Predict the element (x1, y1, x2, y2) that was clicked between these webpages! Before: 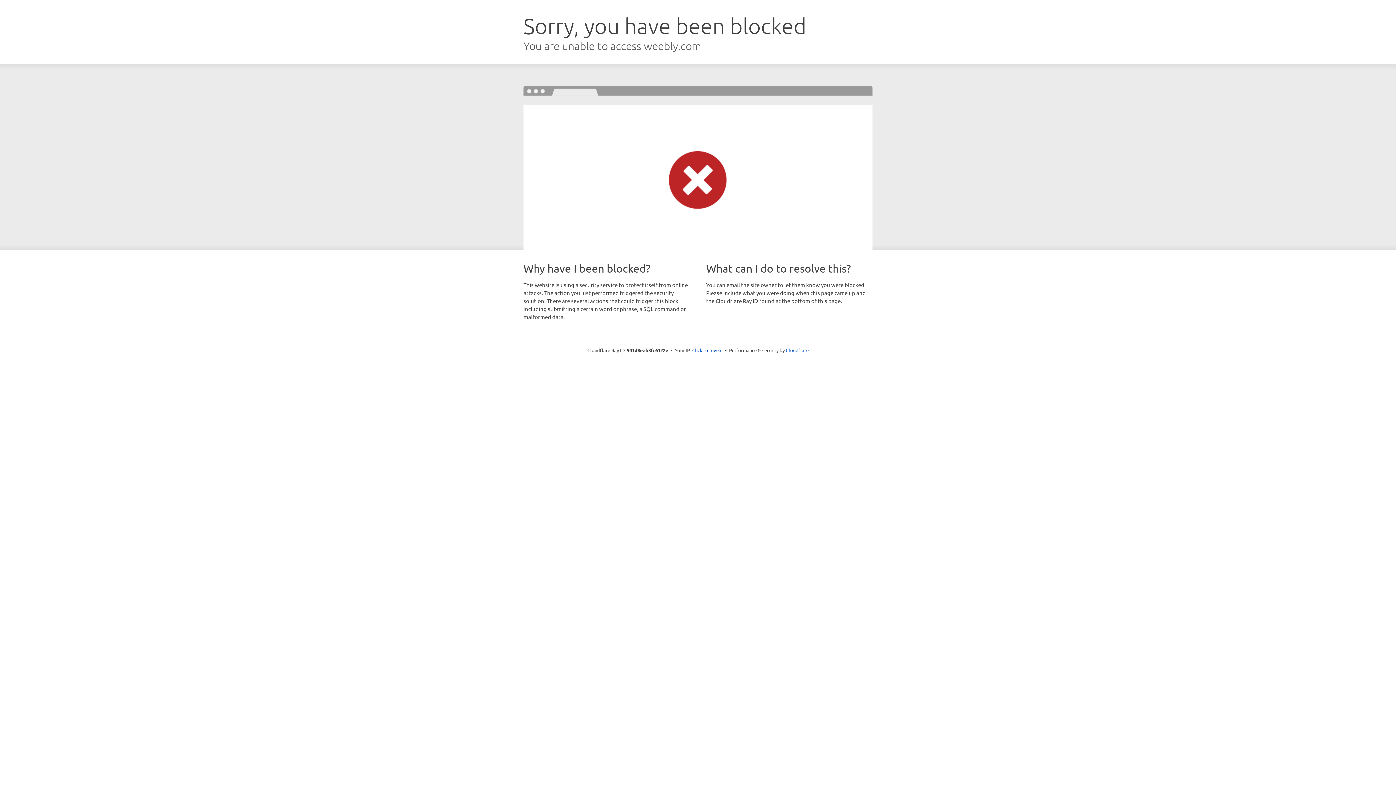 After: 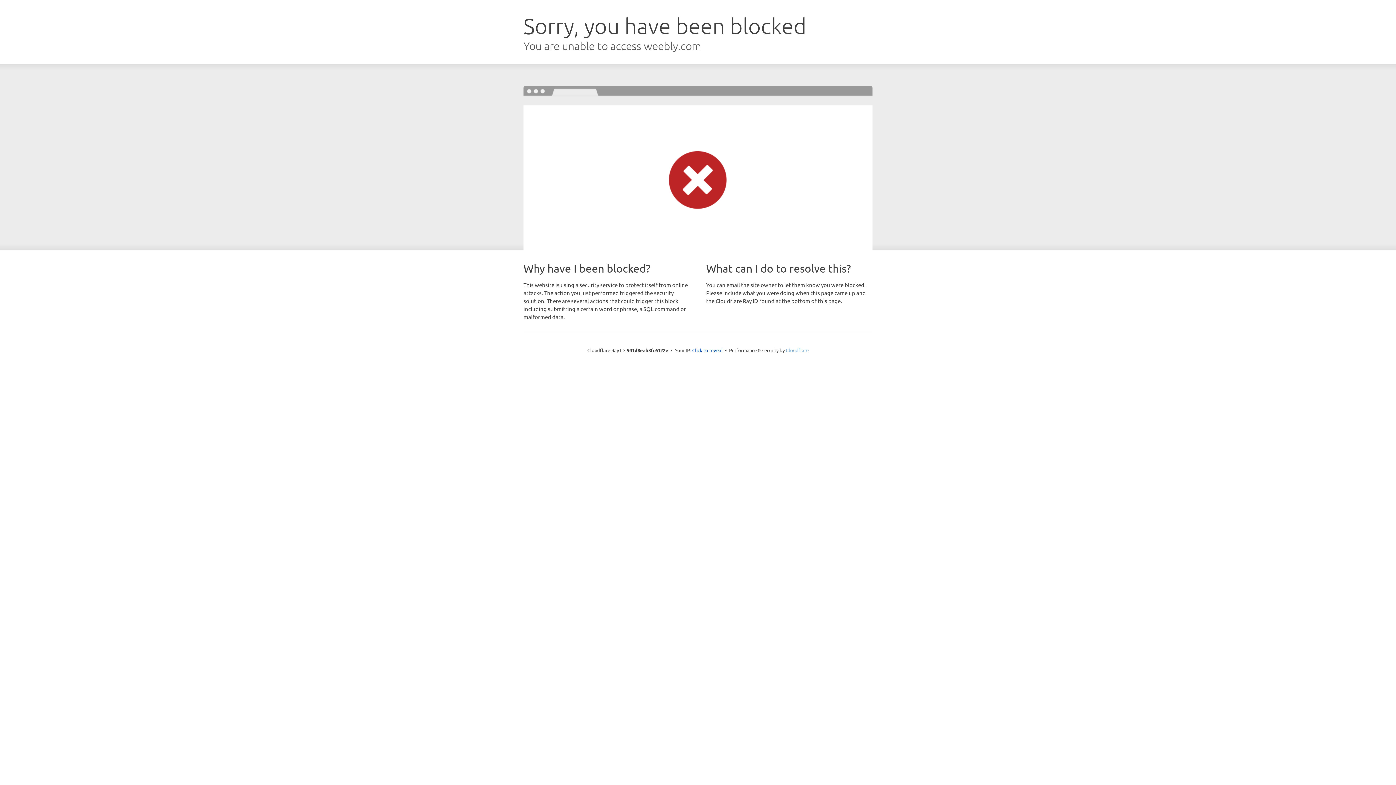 Action: bbox: (786, 347, 808, 353) label: Cloudflare